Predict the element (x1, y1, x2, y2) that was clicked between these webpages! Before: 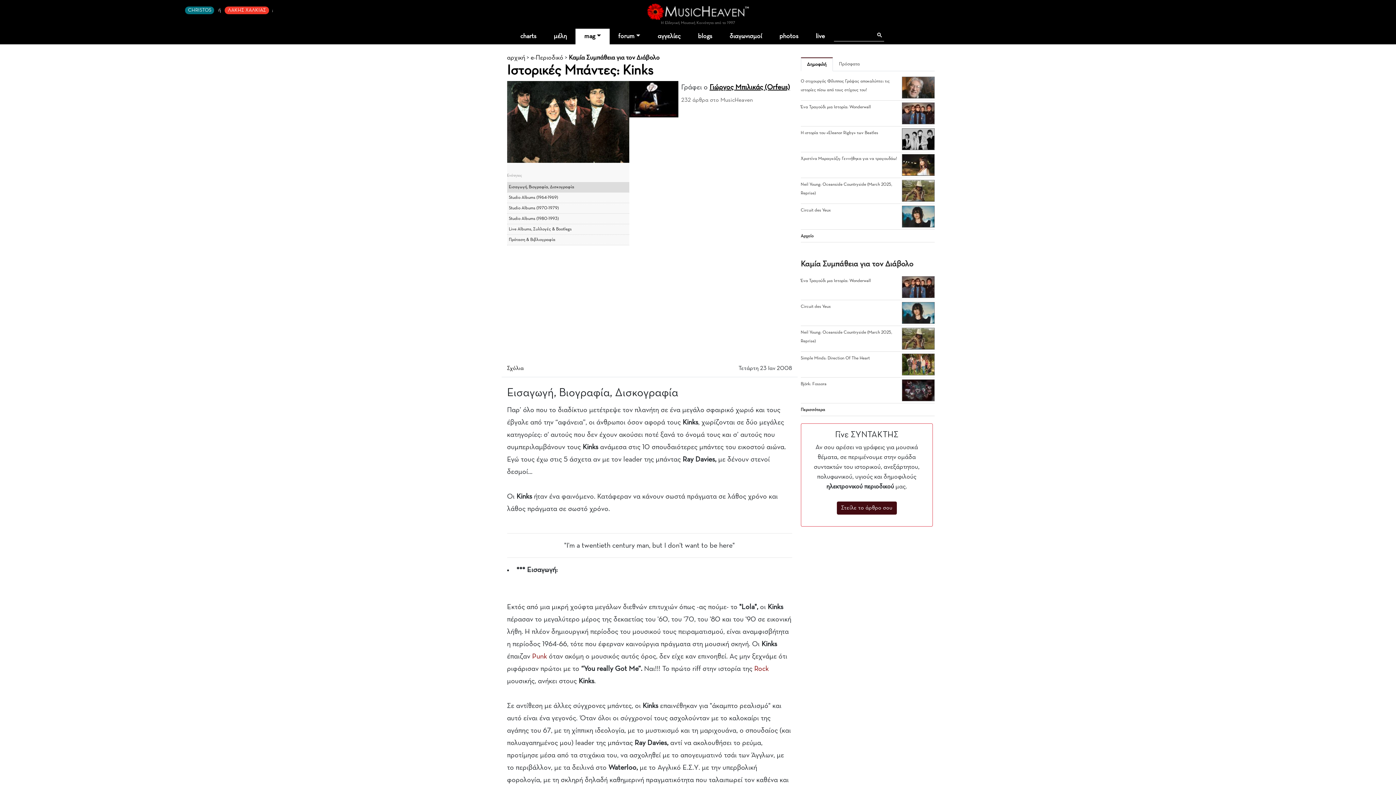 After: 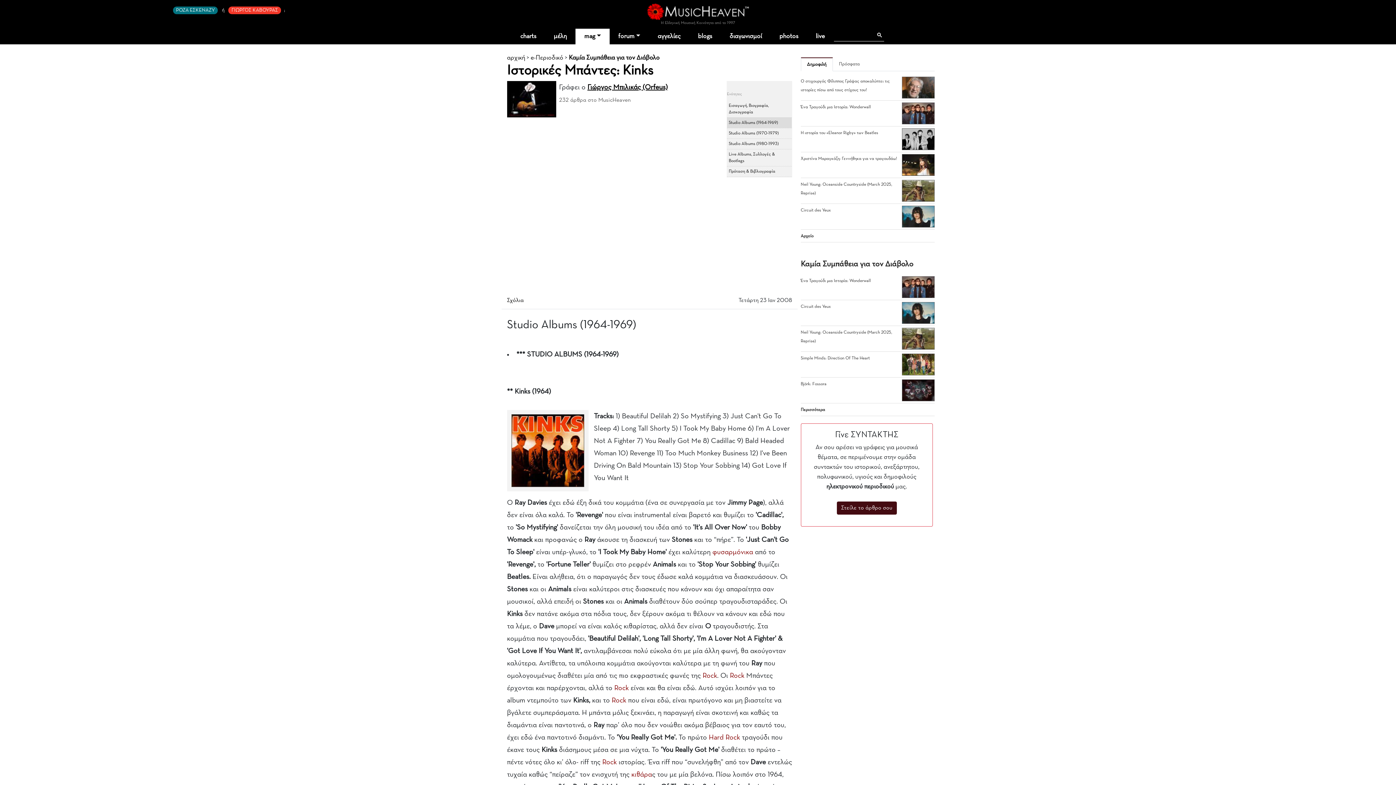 Action: label: Studio Albums (1964-1969) bbox: (508, 195, 558, 200)